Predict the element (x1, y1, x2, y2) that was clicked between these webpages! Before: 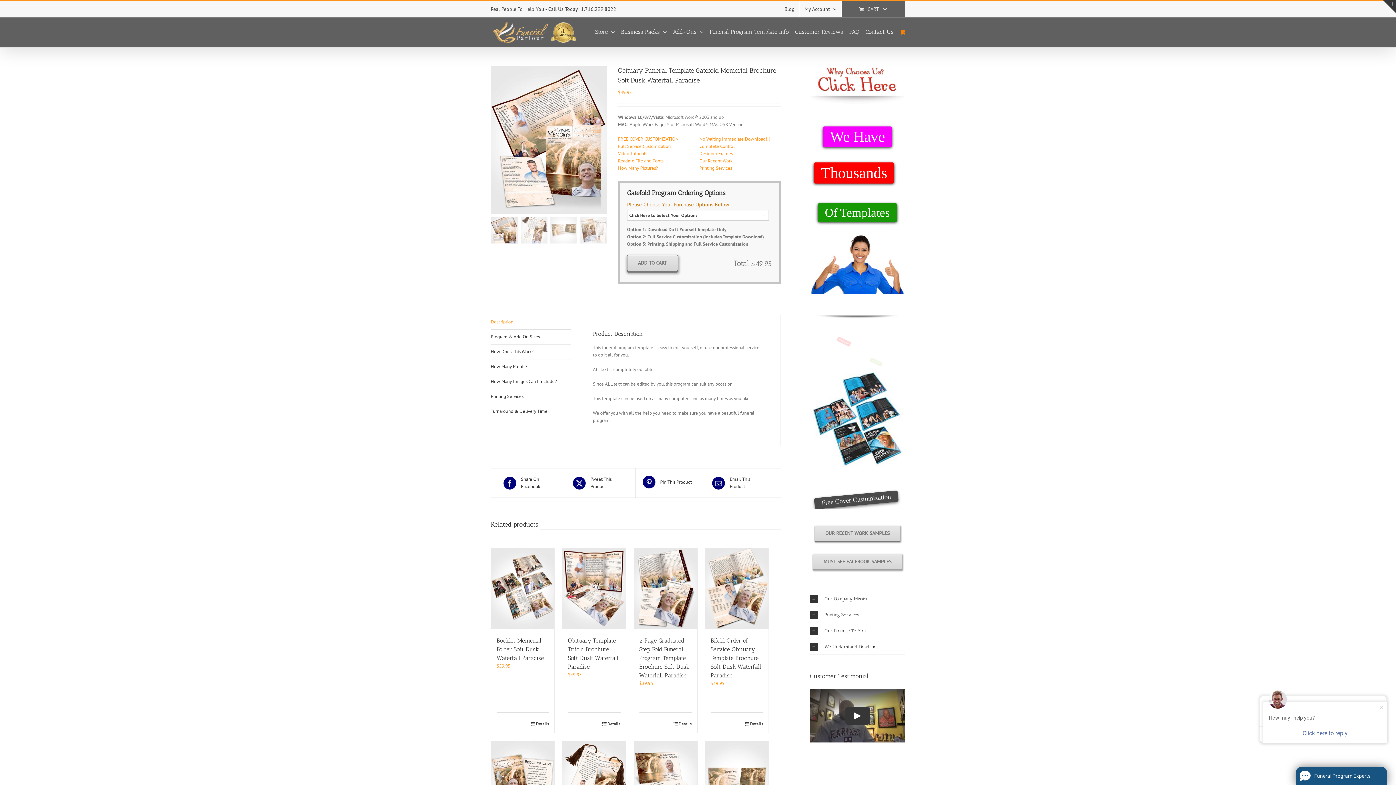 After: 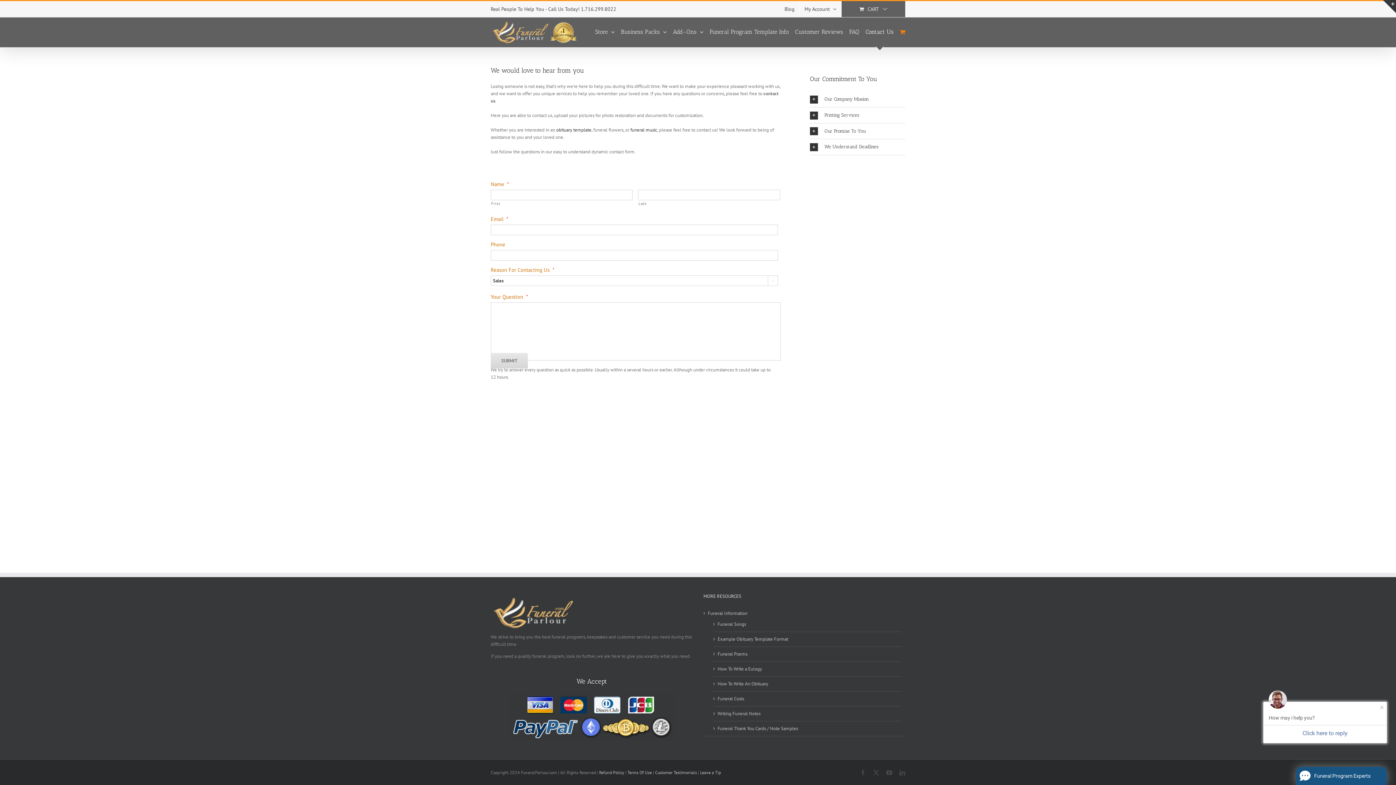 Action: label: Contact Us bbox: (865, 17, 893, 46)